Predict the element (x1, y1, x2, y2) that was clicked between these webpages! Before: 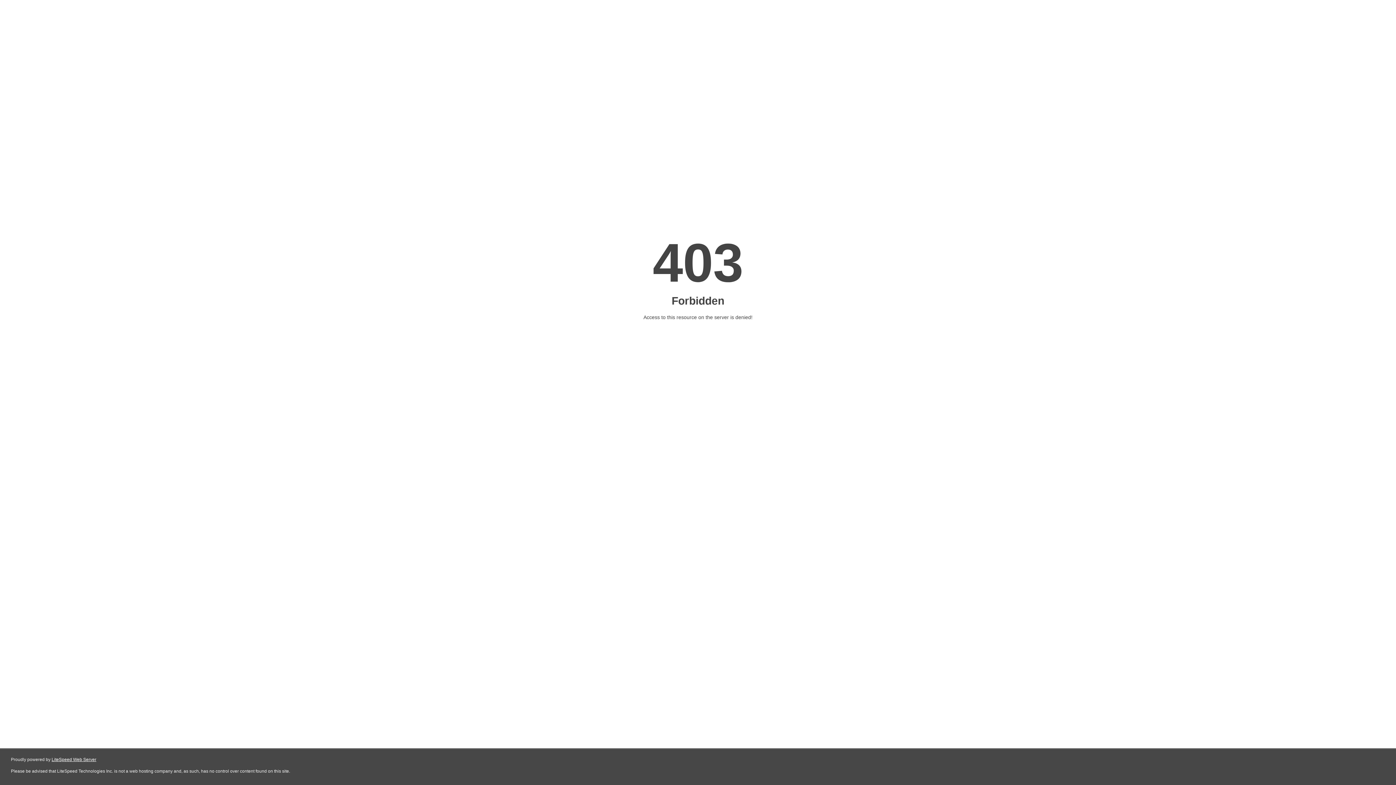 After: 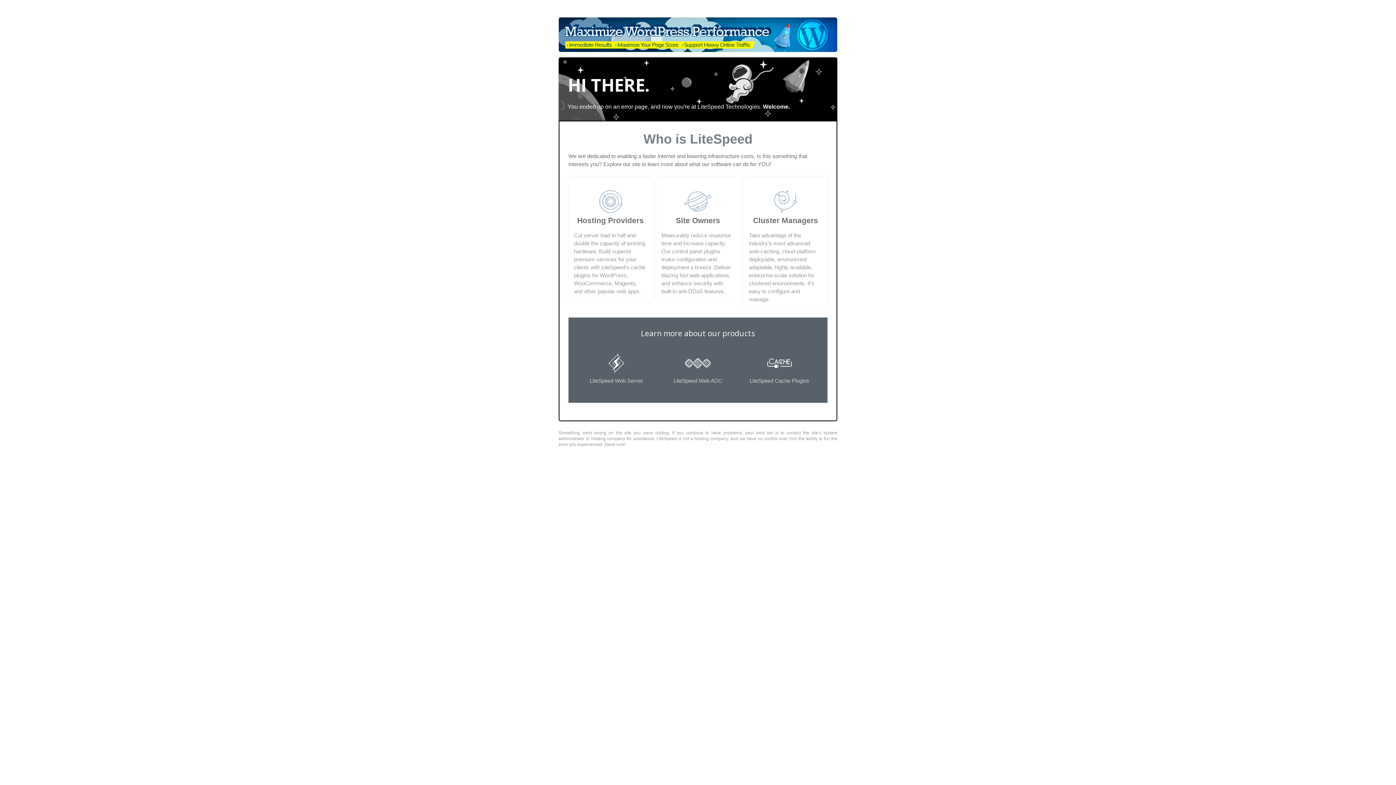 Action: label: LiteSpeed Web Server bbox: (51, 757, 96, 762)